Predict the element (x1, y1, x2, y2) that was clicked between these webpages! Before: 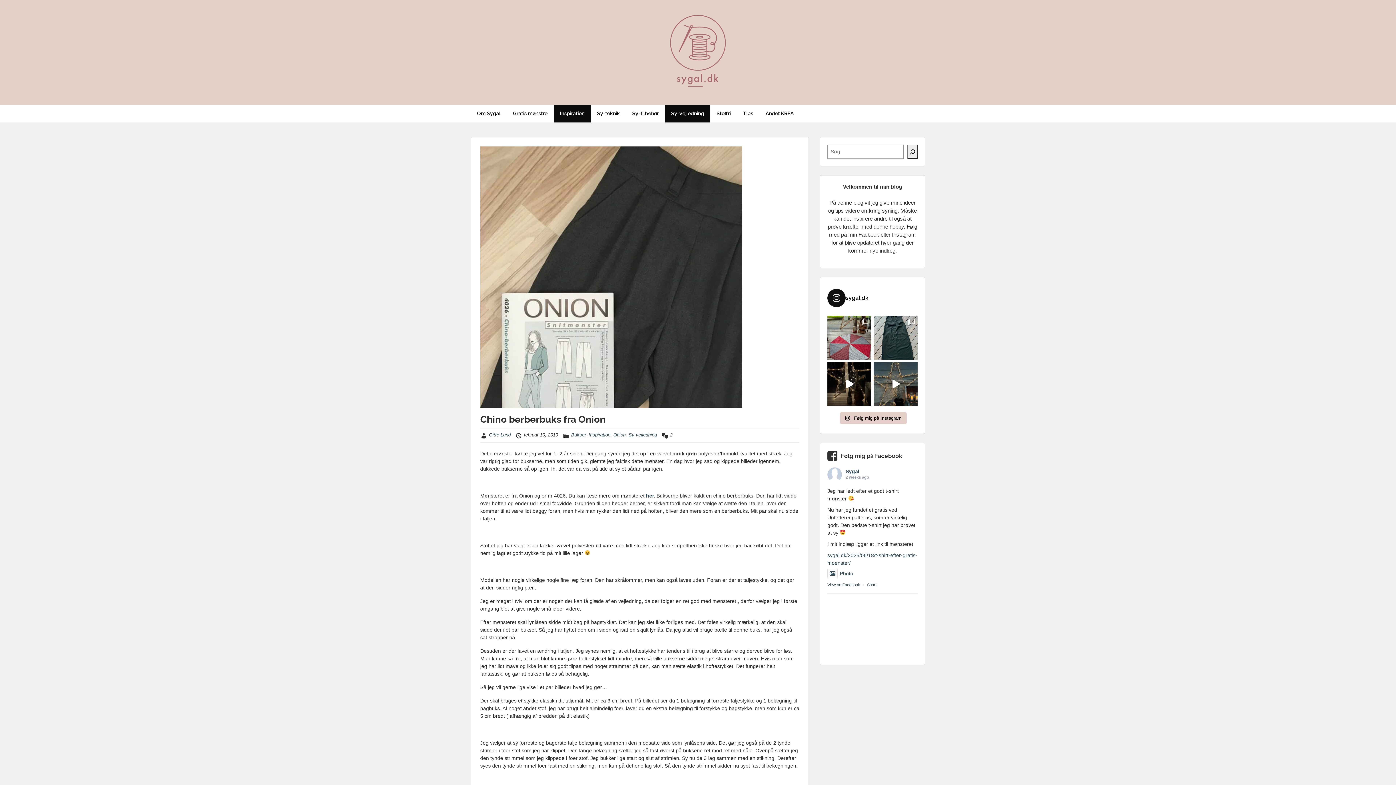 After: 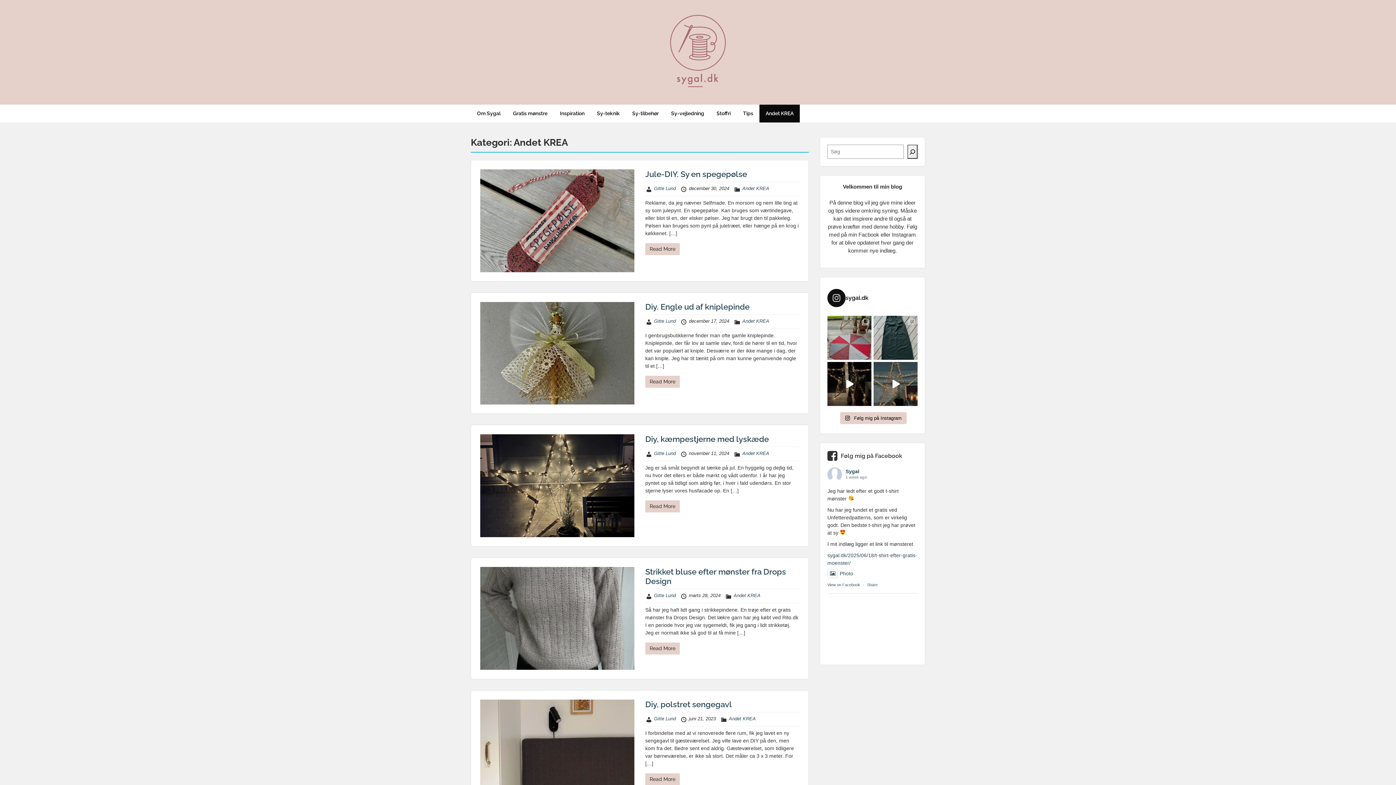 Action: bbox: (759, 104, 800, 122) label: Andet KREA